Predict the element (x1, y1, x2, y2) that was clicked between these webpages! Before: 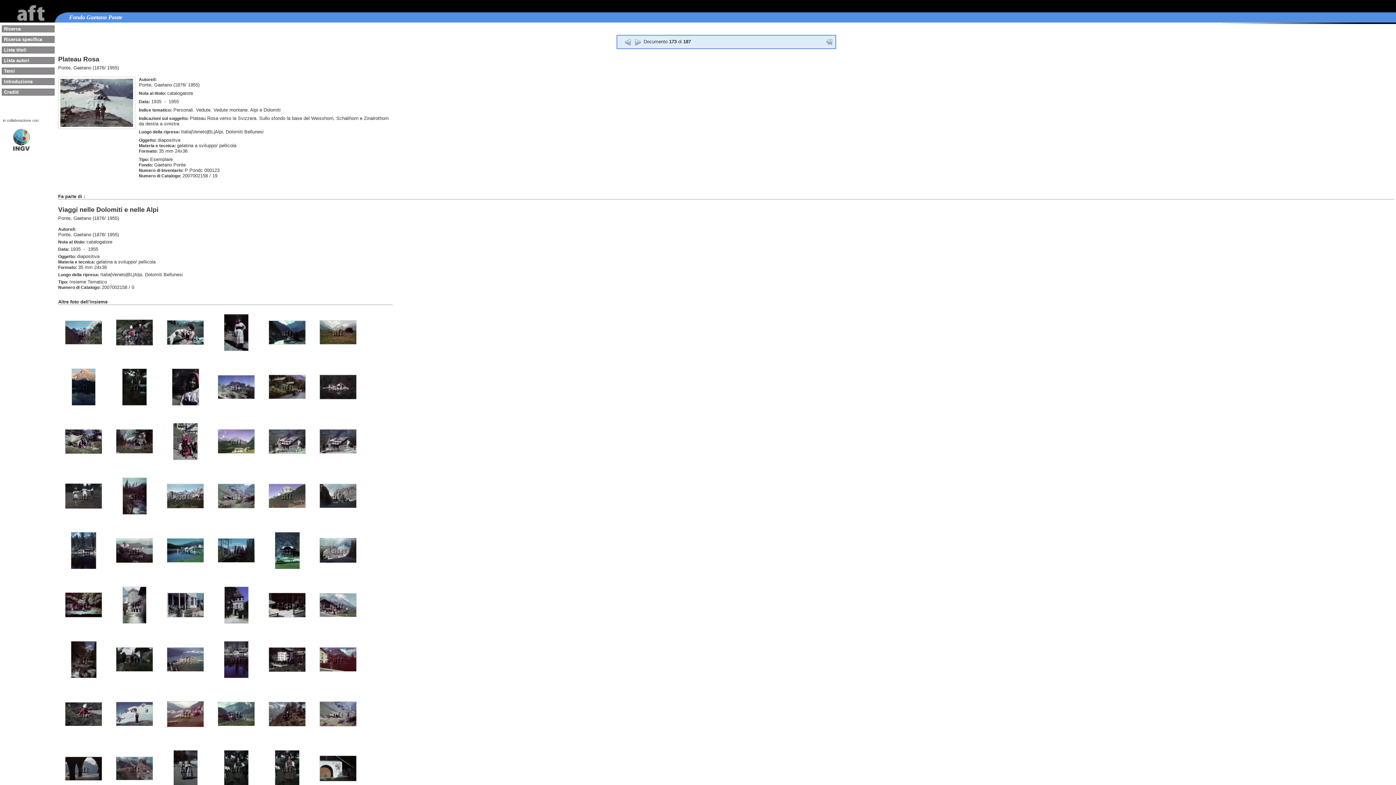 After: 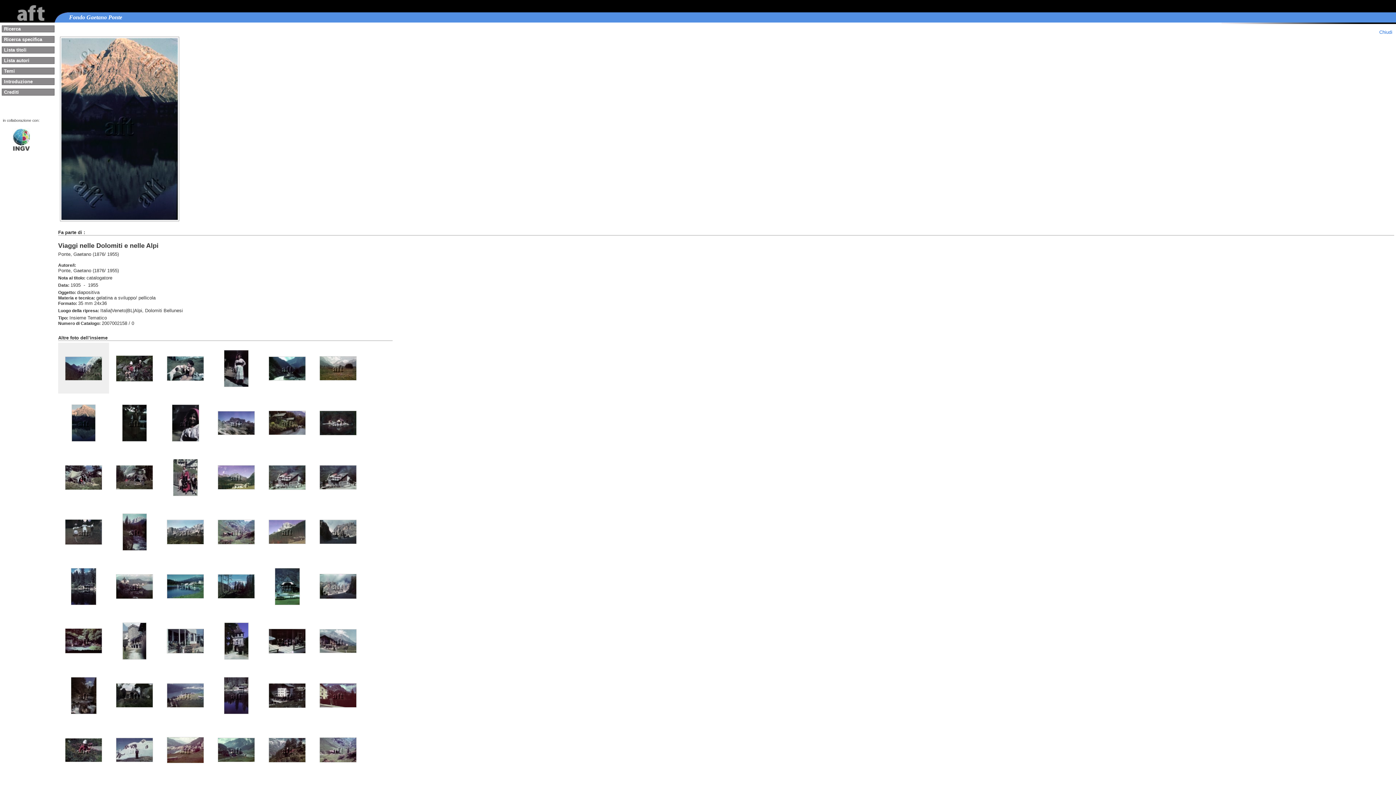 Action: bbox: (71, 384, 95, 389)